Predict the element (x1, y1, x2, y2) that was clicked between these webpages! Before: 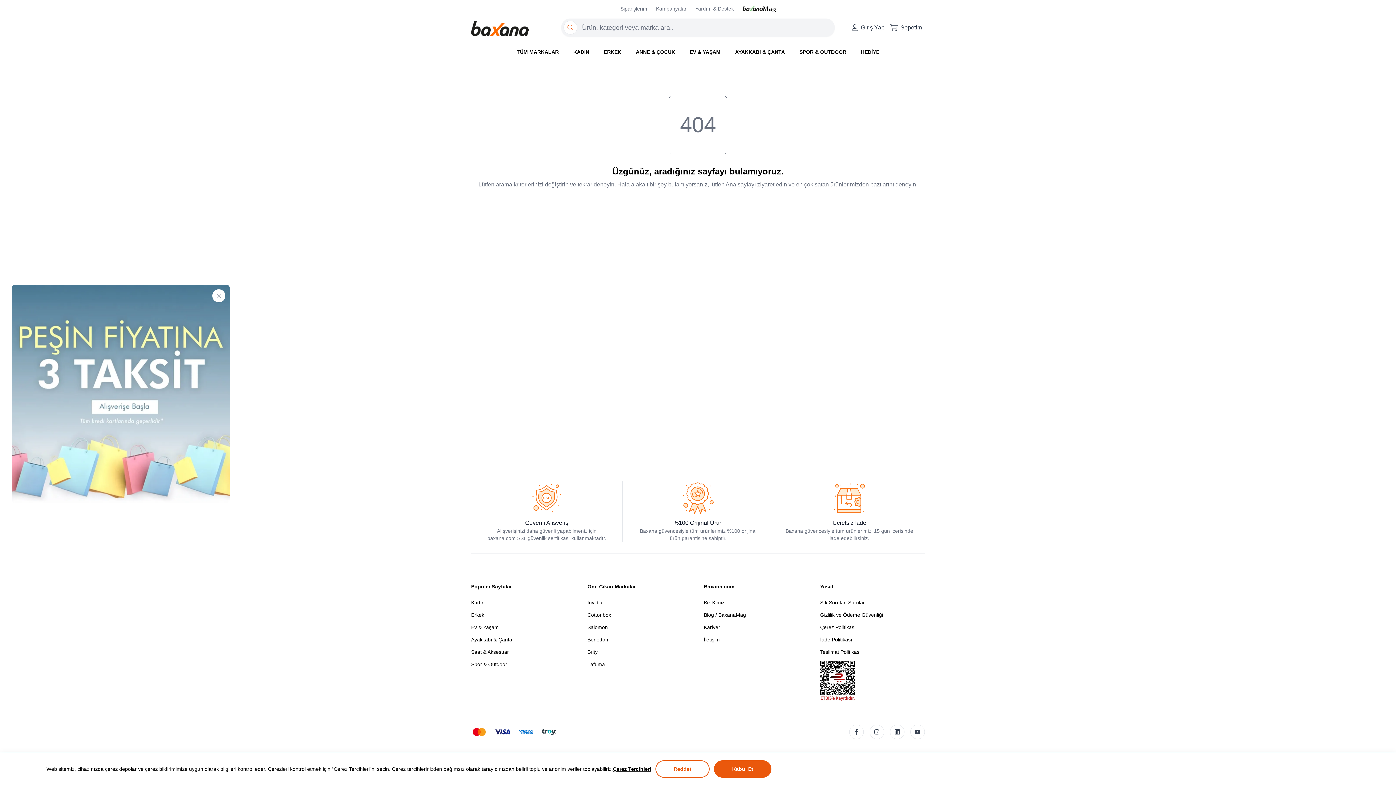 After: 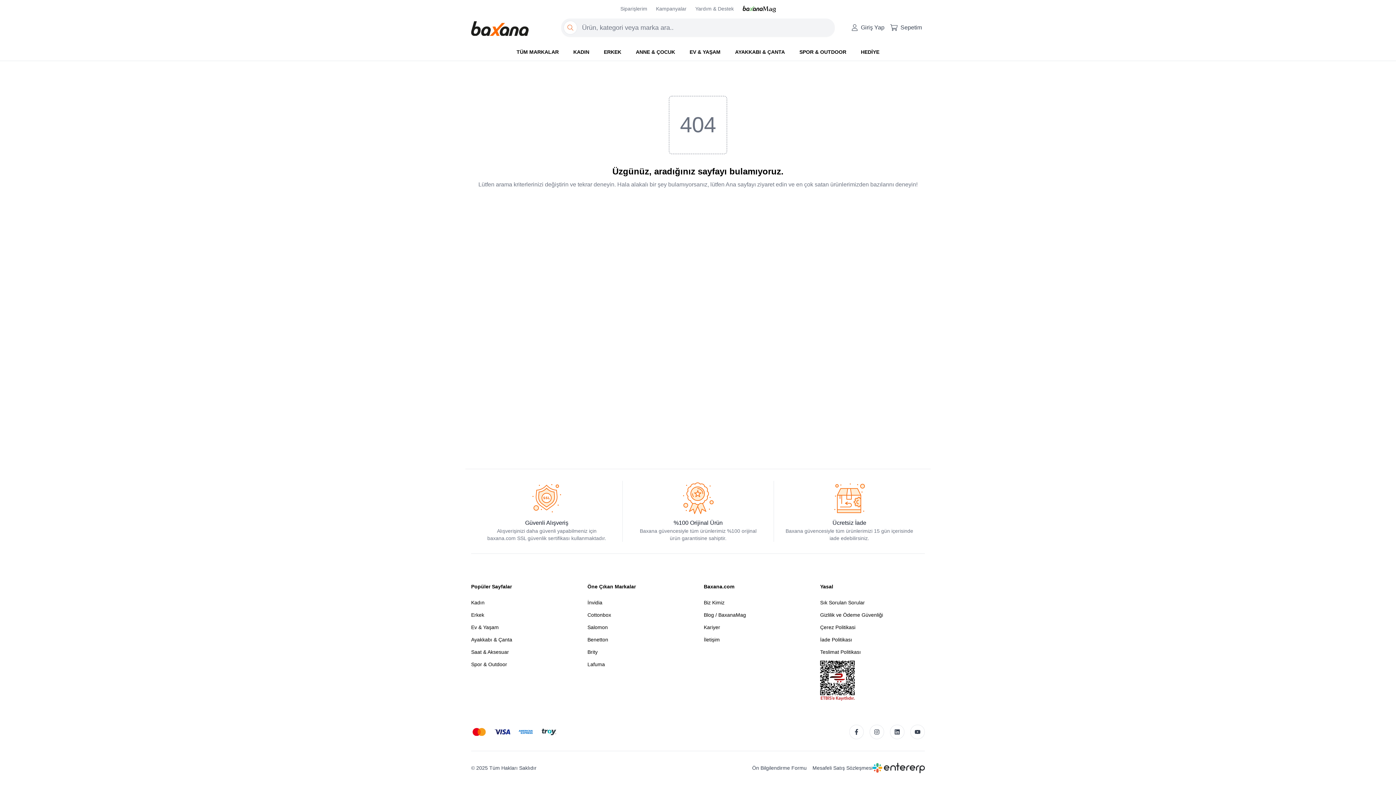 Action: label: Decline cookies bbox: (655, 760, 709, 778)